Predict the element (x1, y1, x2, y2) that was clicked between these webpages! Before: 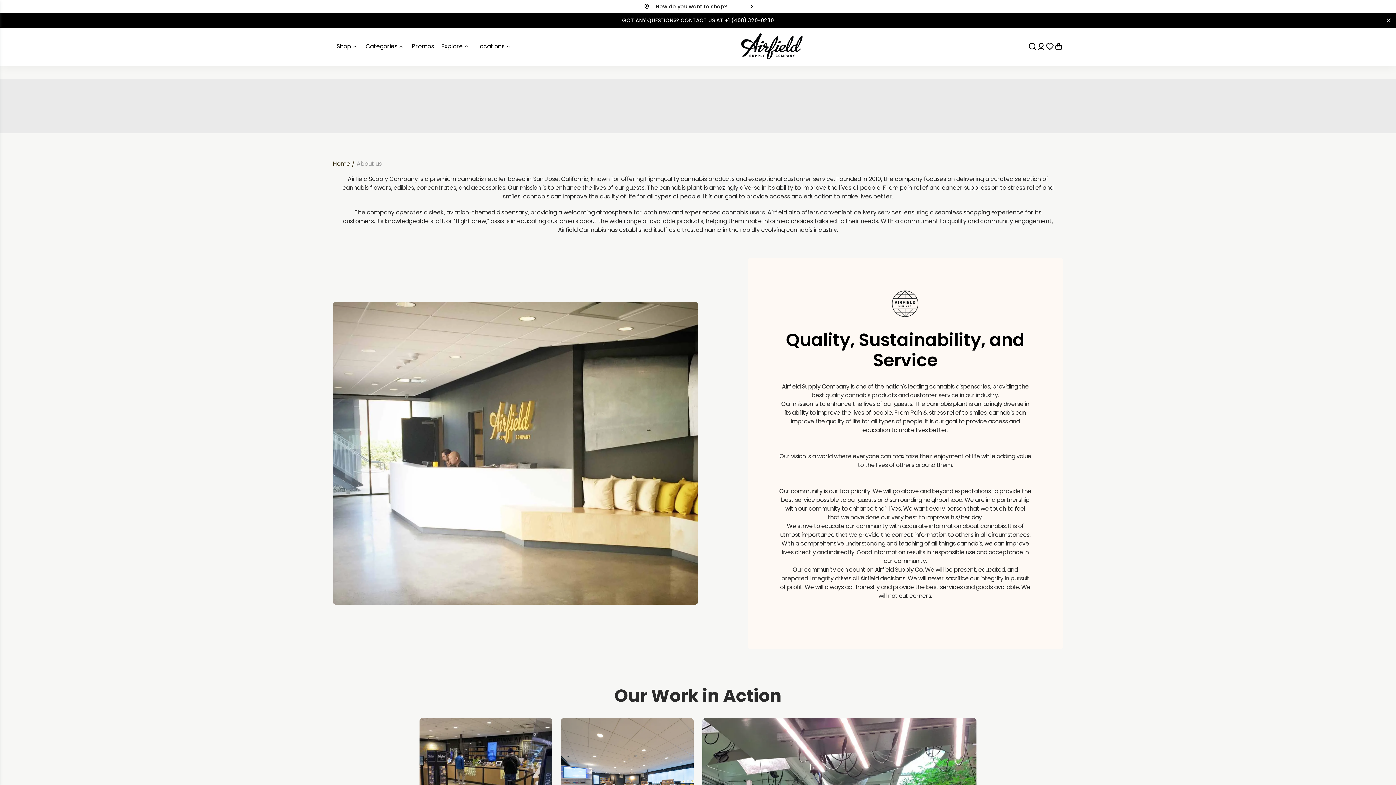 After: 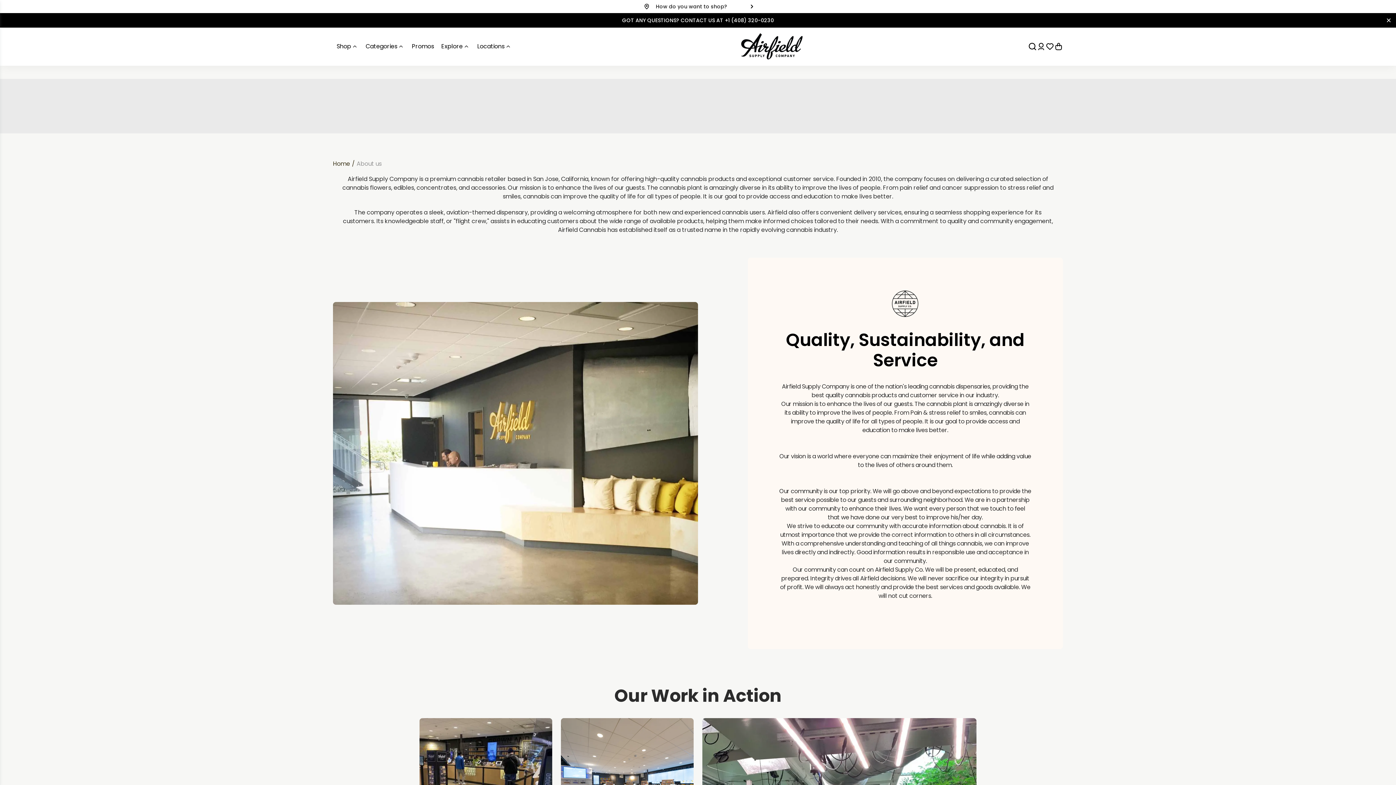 Action: bbox: (1385, 16, 1392, 24)